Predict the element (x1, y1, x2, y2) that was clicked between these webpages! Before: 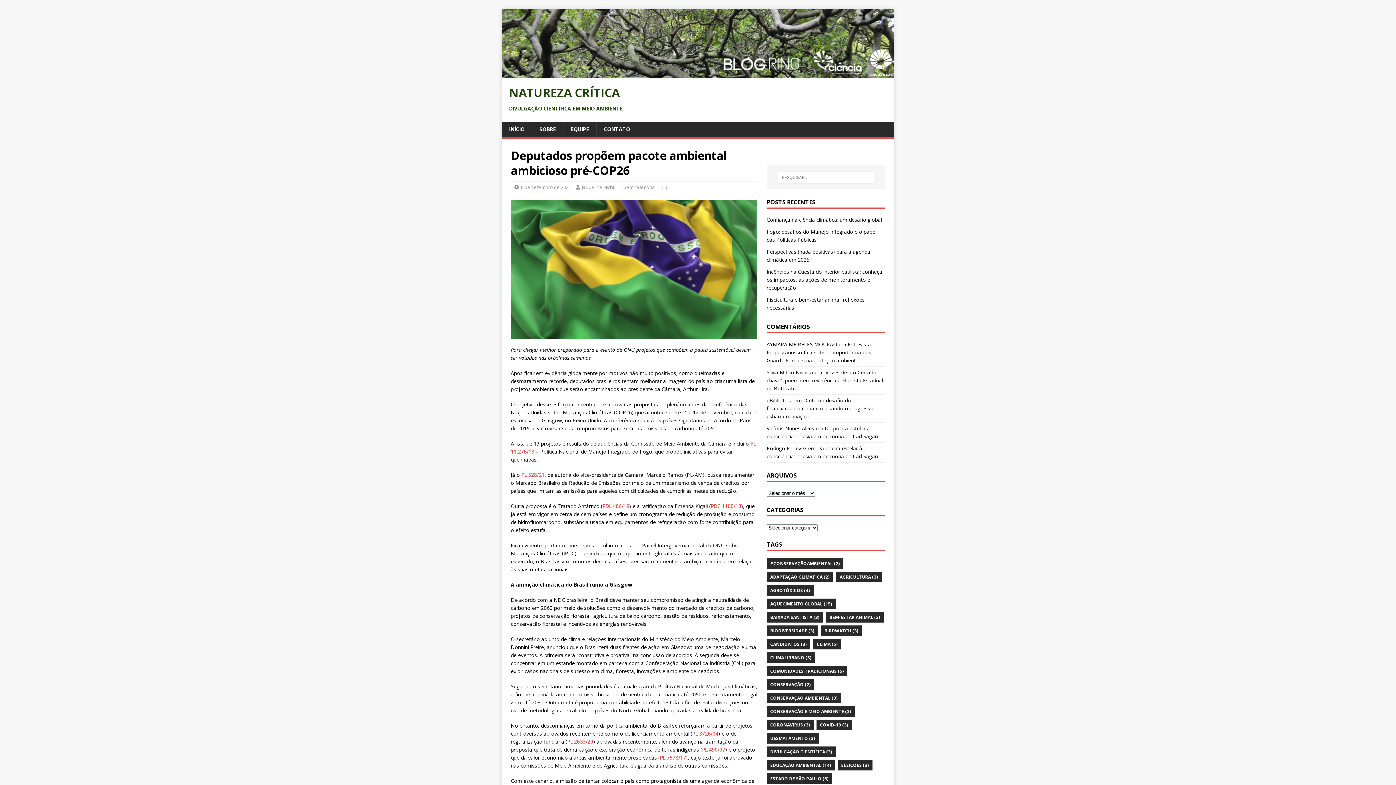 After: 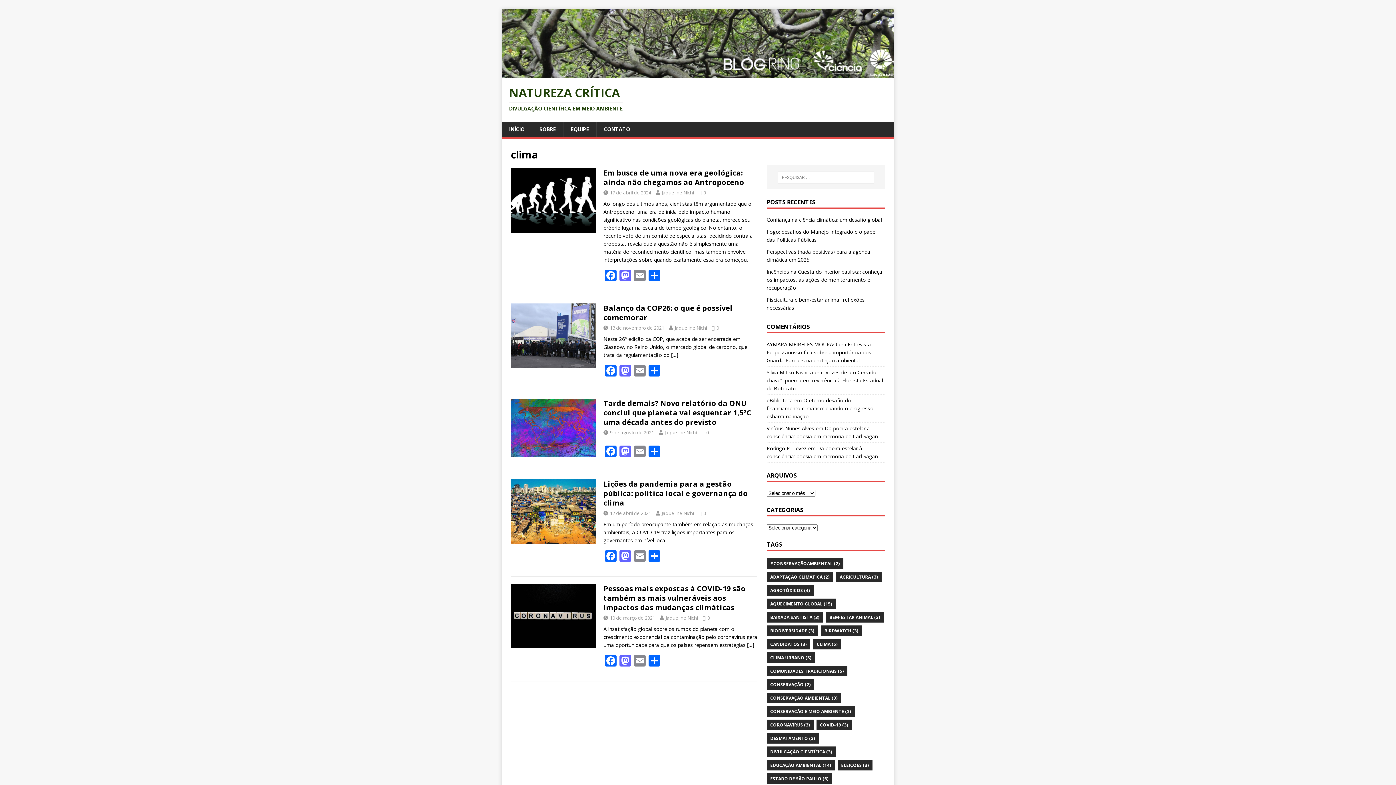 Action: label: clima (5 itens) bbox: (813, 639, 841, 649)